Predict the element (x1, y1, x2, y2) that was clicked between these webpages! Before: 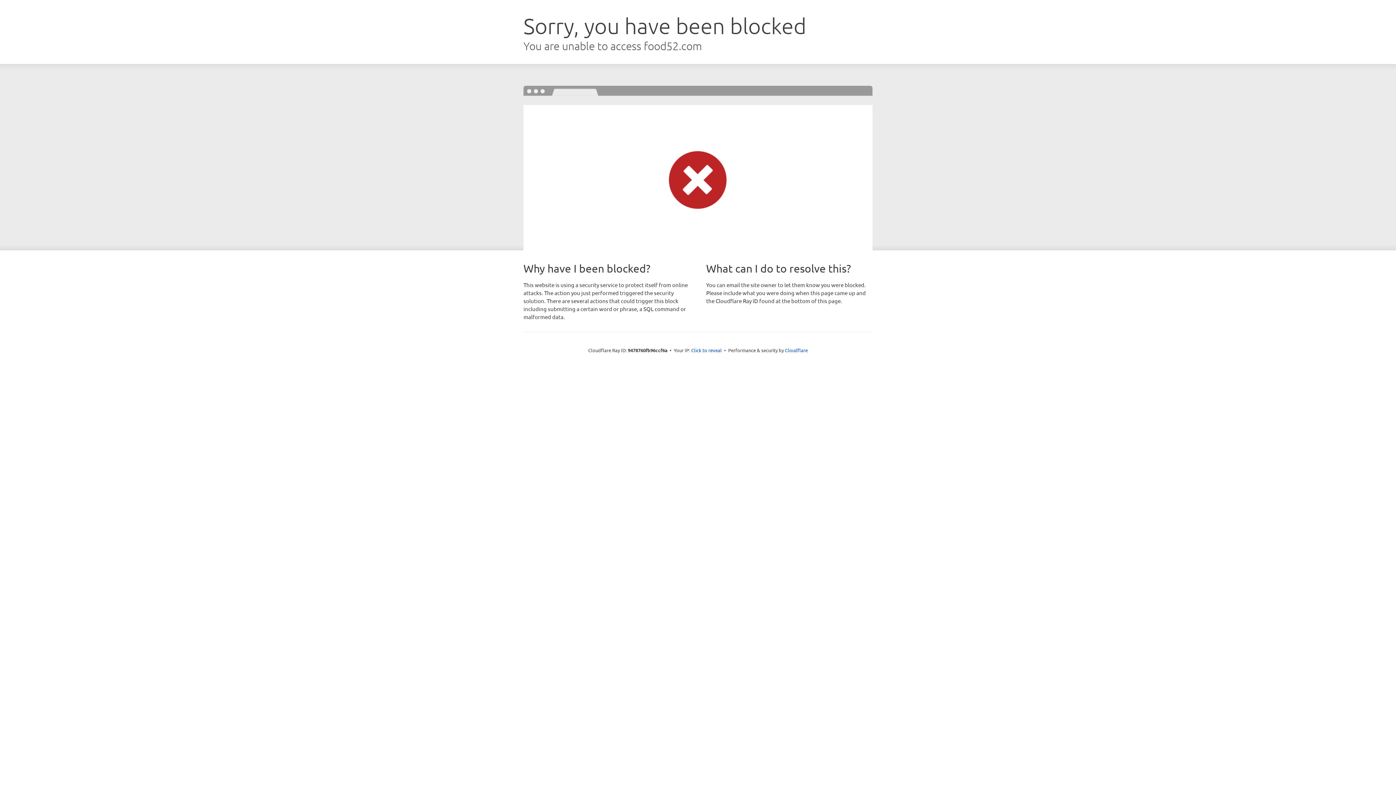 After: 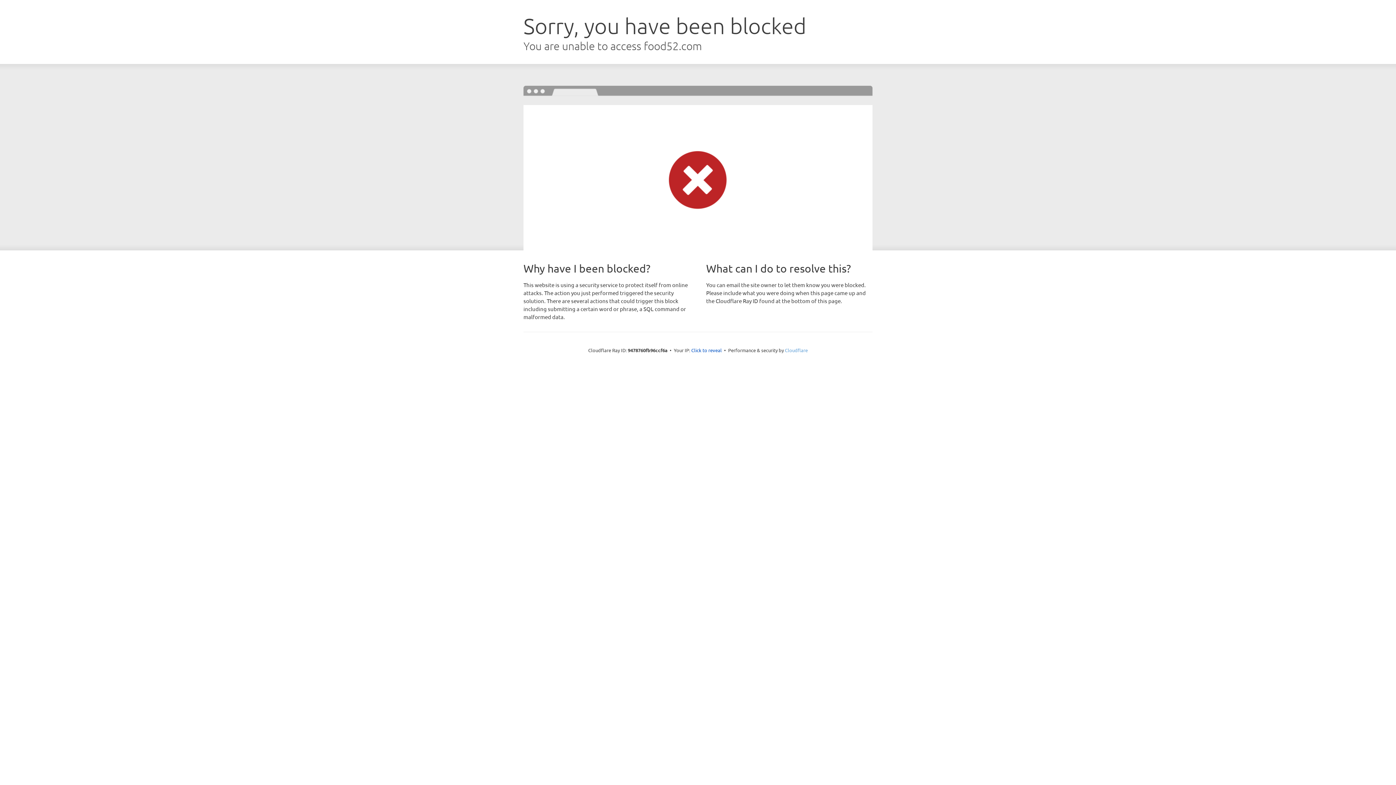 Action: label: Cloudflare bbox: (785, 347, 808, 353)